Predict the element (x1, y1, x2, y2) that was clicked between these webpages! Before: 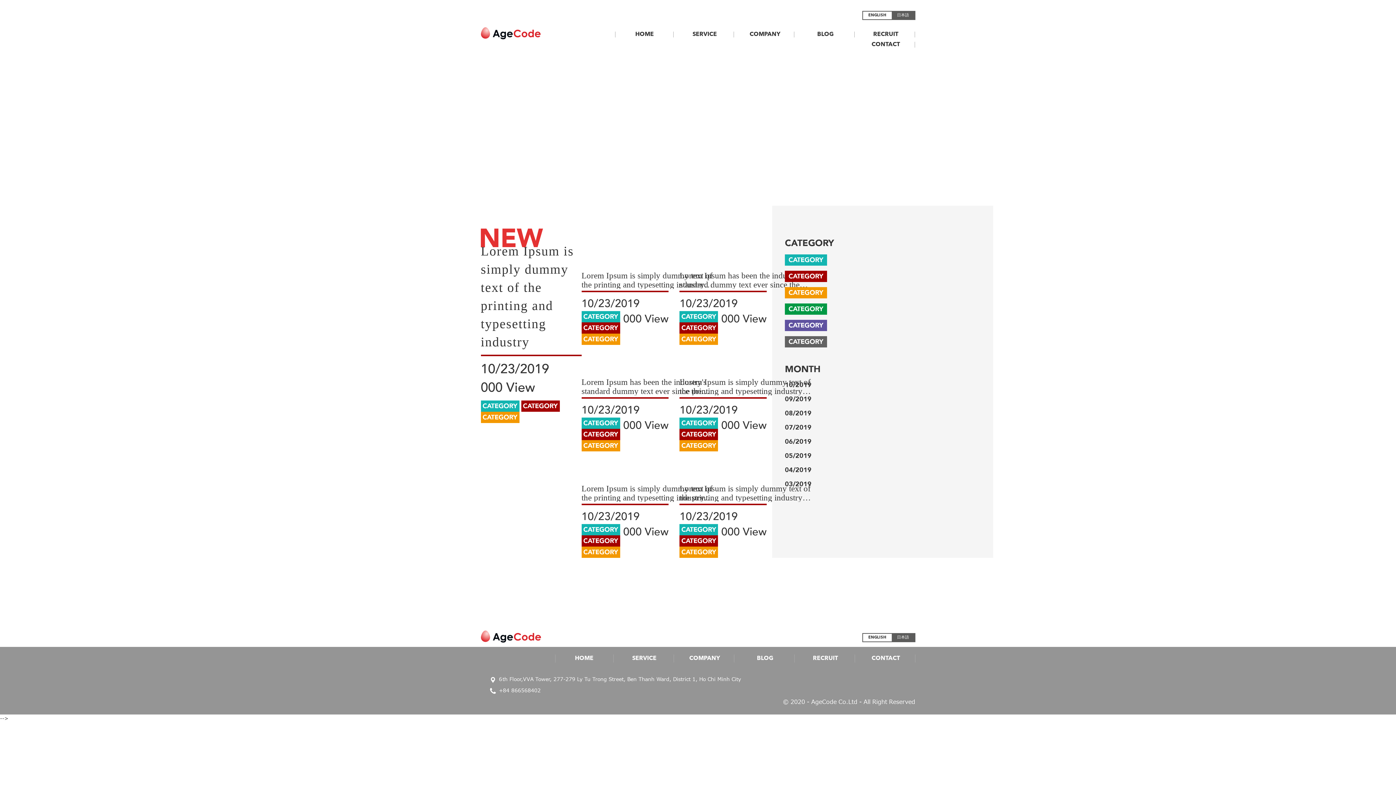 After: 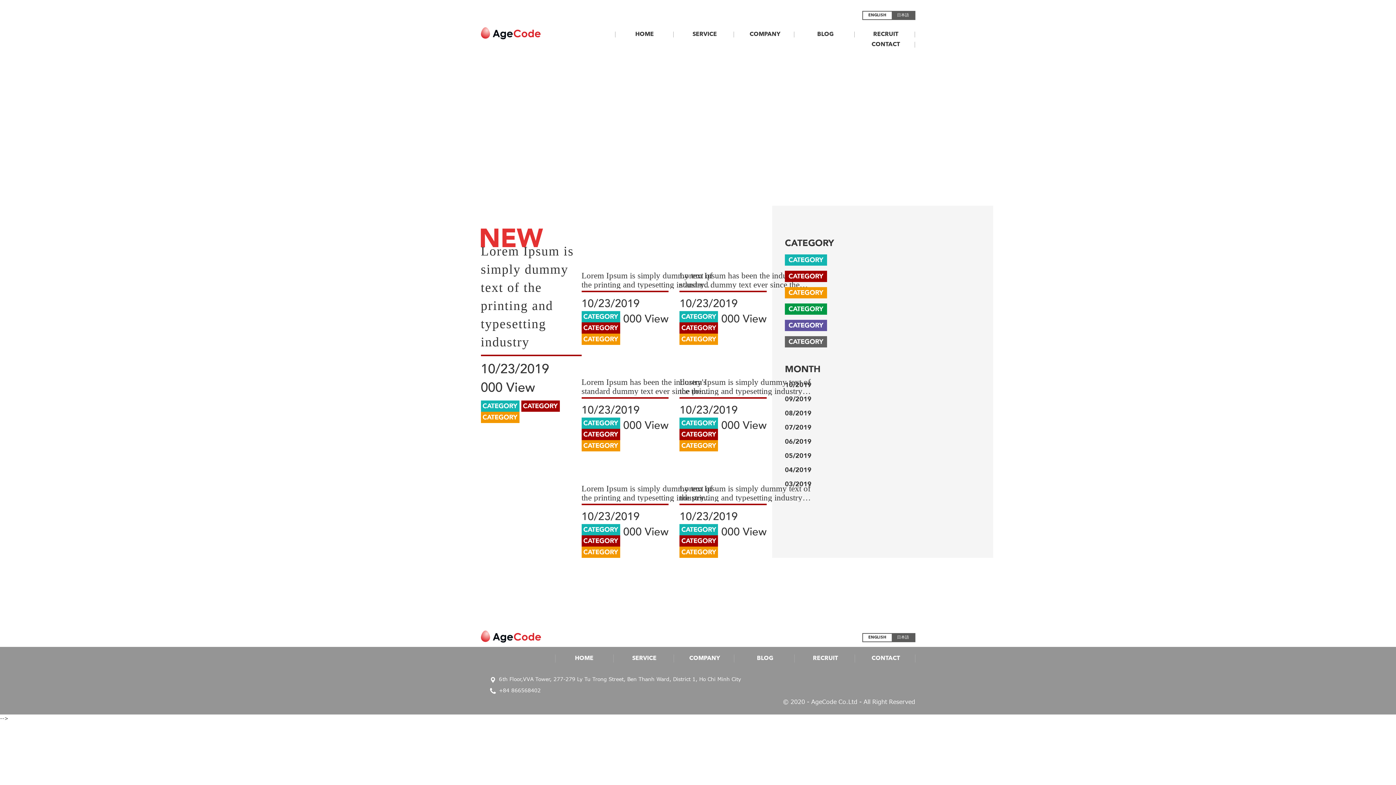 Action: bbox: (679, 440, 718, 451) label: CATEGORY